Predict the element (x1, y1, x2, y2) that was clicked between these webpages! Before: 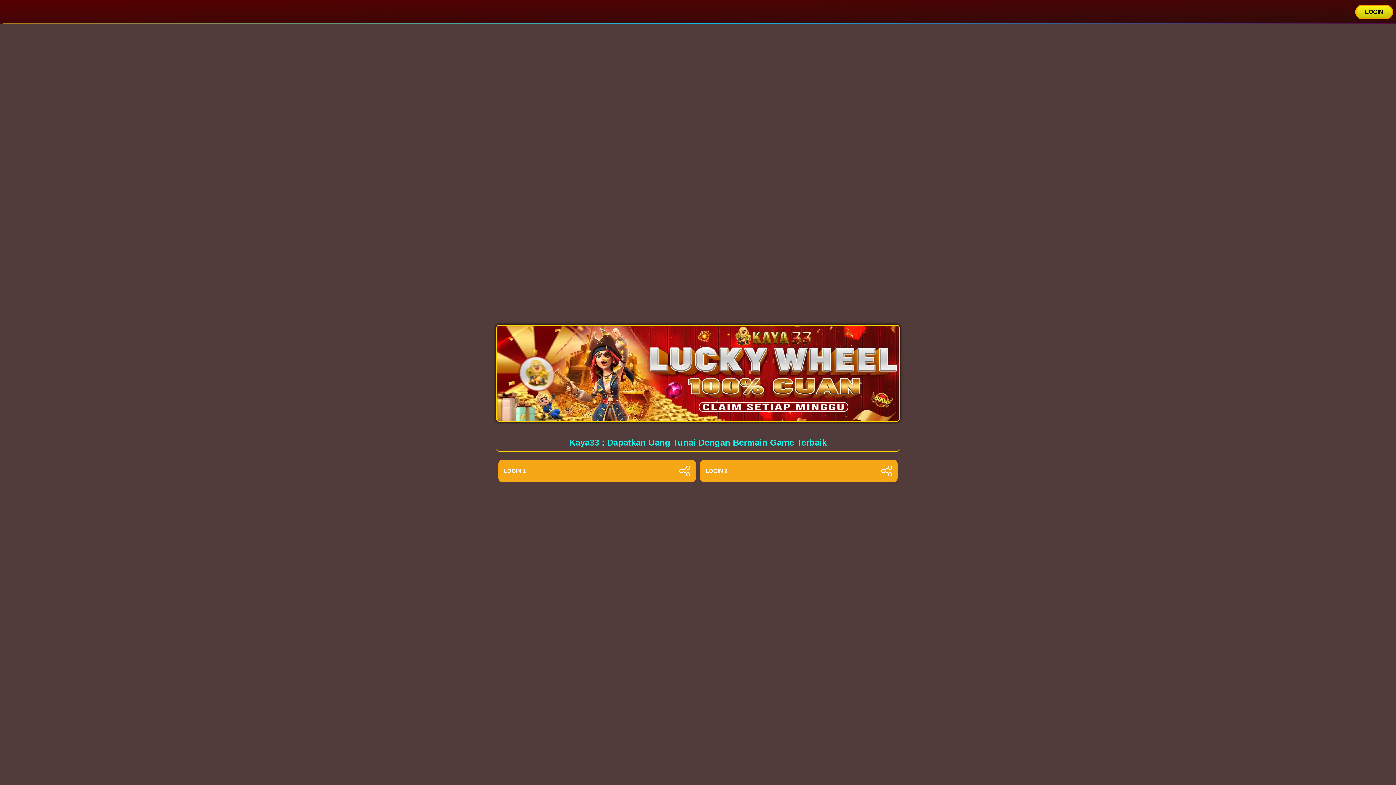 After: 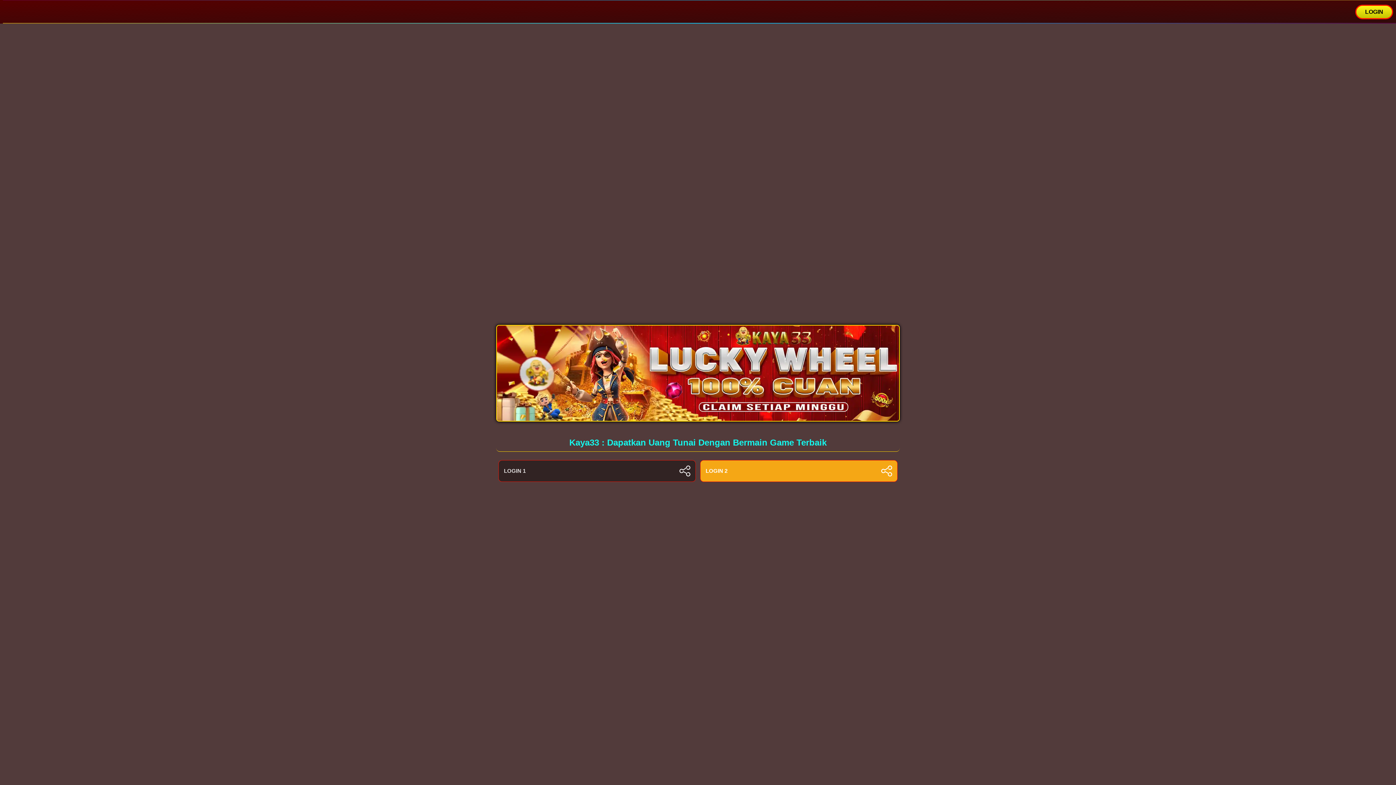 Action: label: LOGIN 1 bbox: (498, 460, 695, 482)